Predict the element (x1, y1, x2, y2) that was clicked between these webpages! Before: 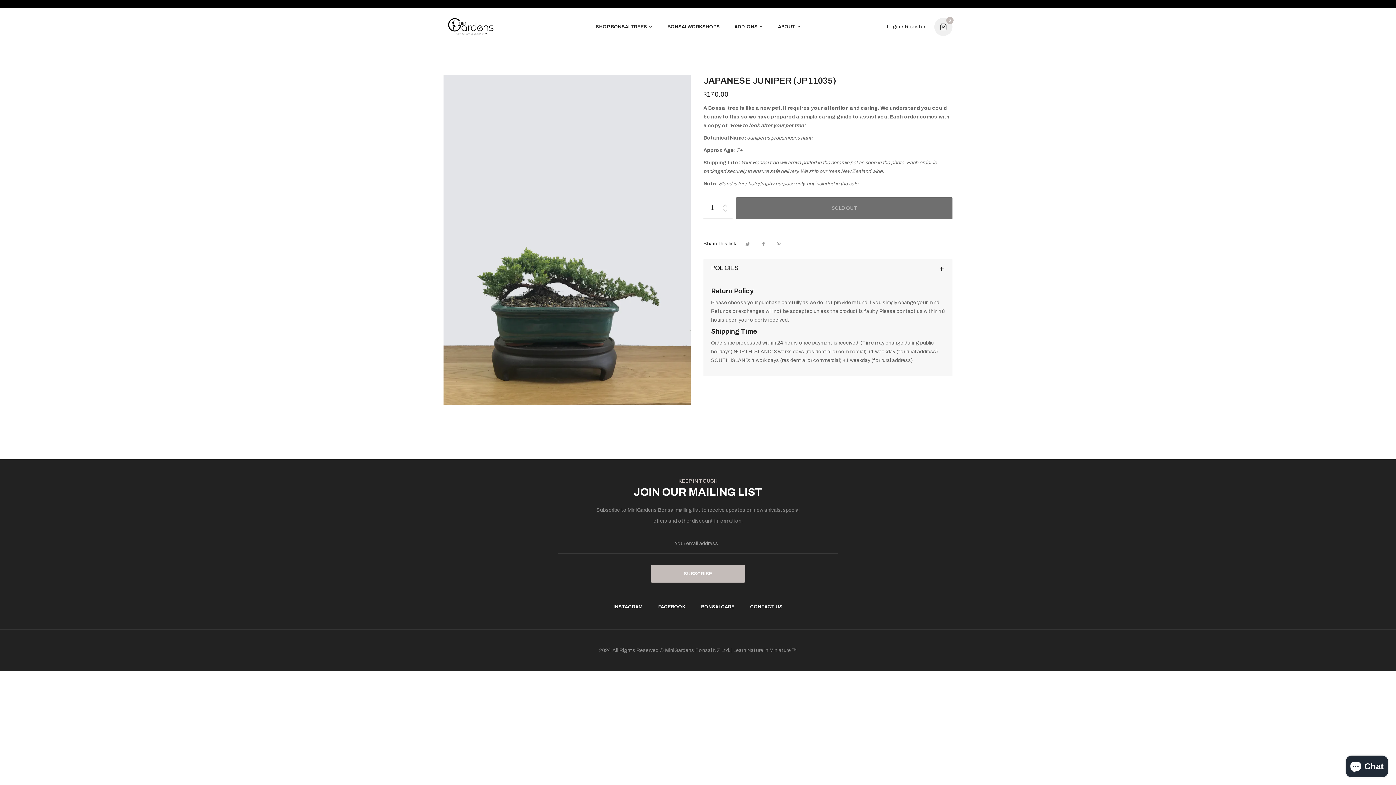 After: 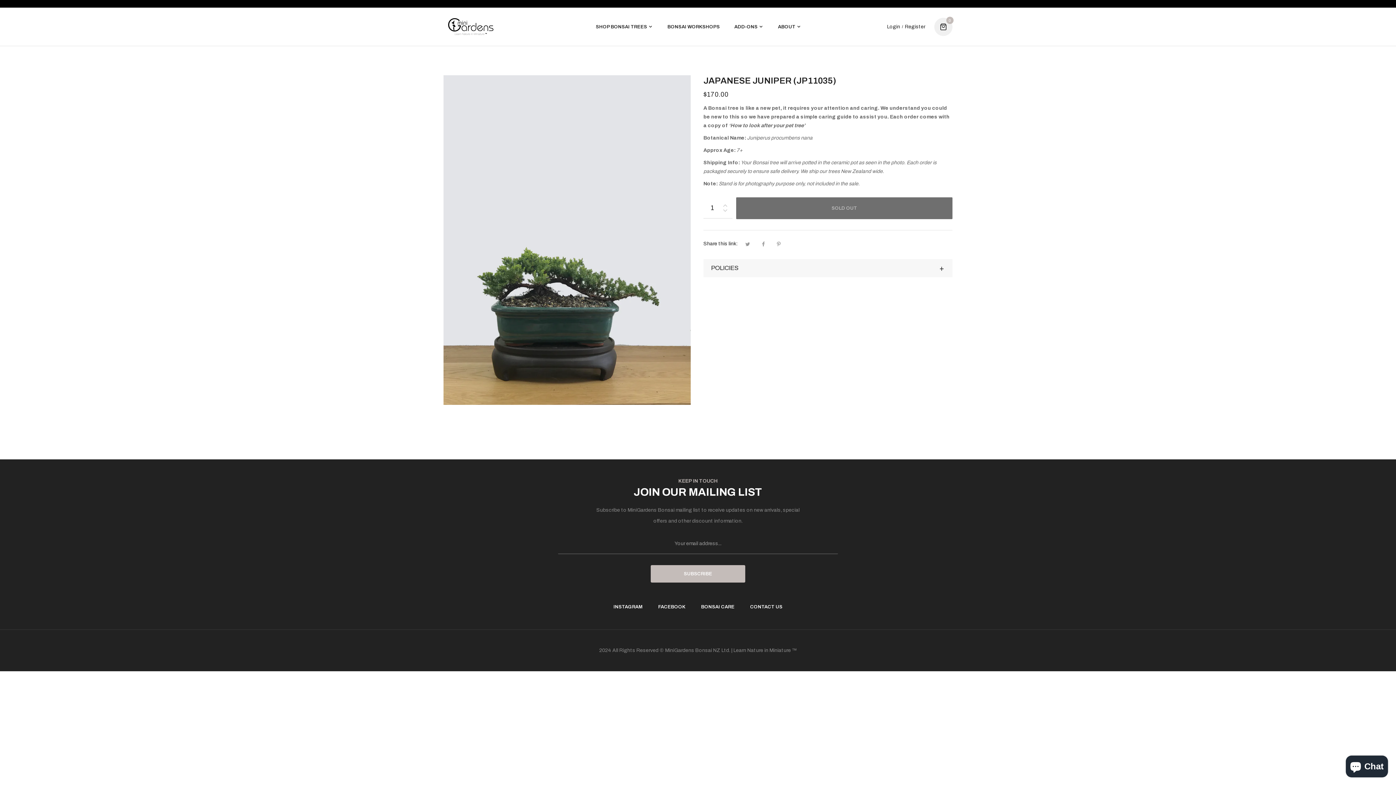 Action: bbox: (711, 259, 945, 277) label: POLICIES